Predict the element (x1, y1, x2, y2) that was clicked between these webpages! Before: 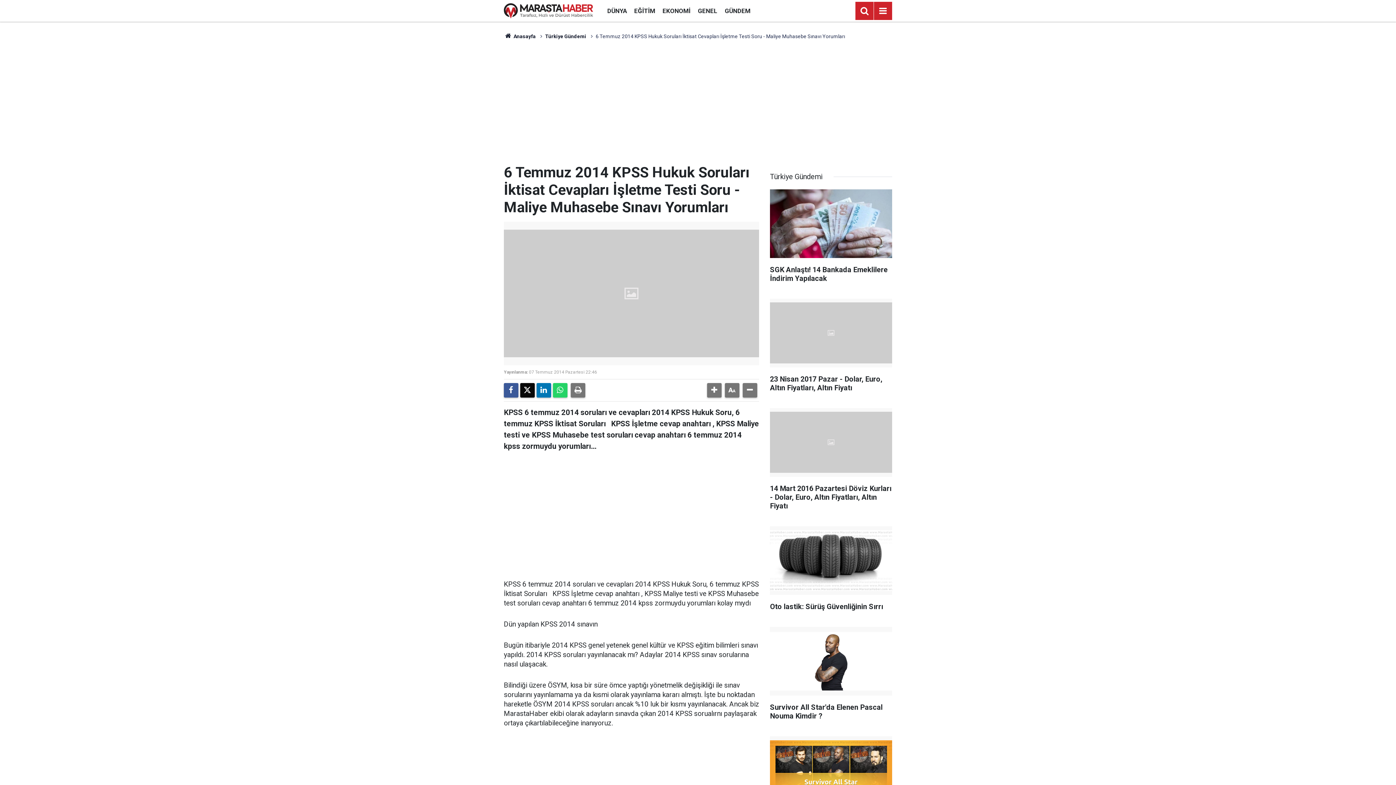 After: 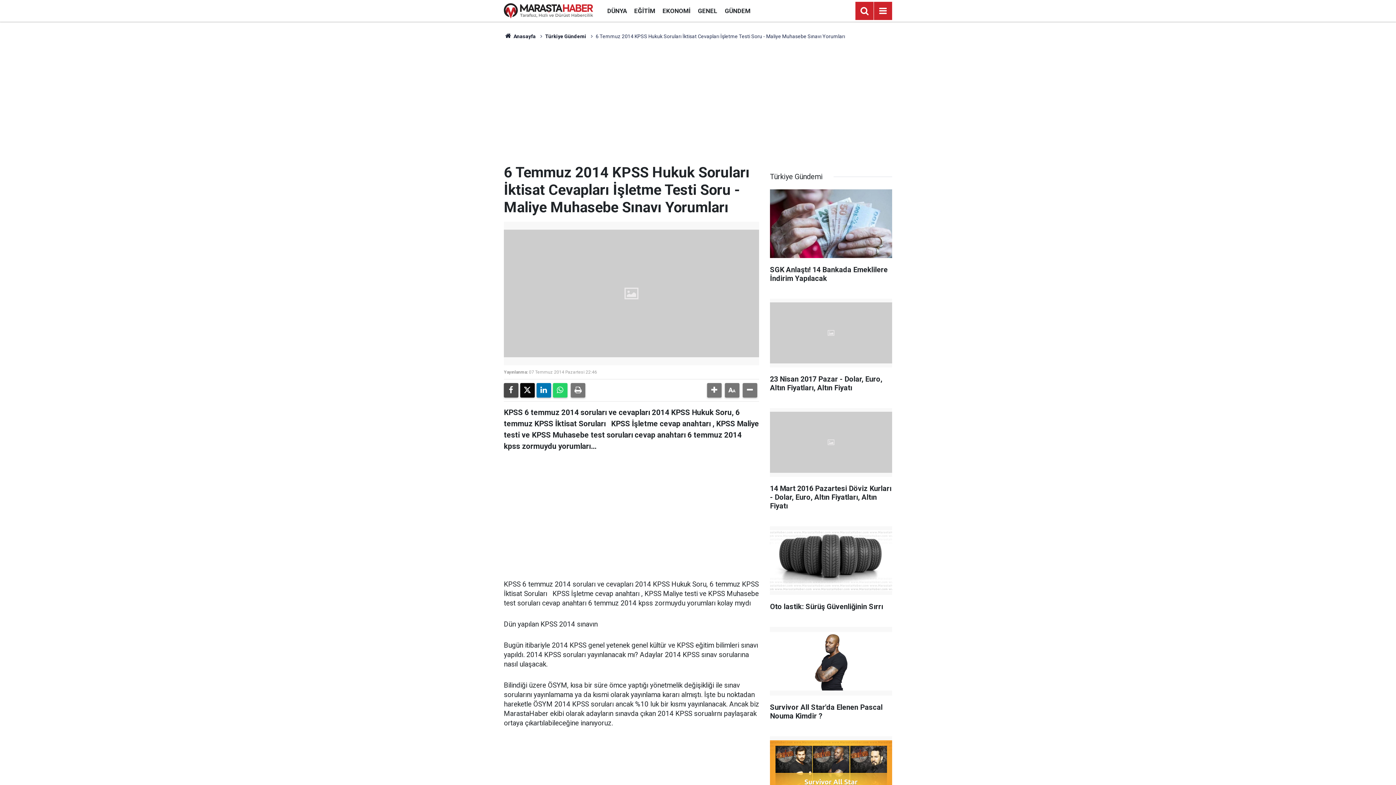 Action: bbox: (504, 383, 518, 397)